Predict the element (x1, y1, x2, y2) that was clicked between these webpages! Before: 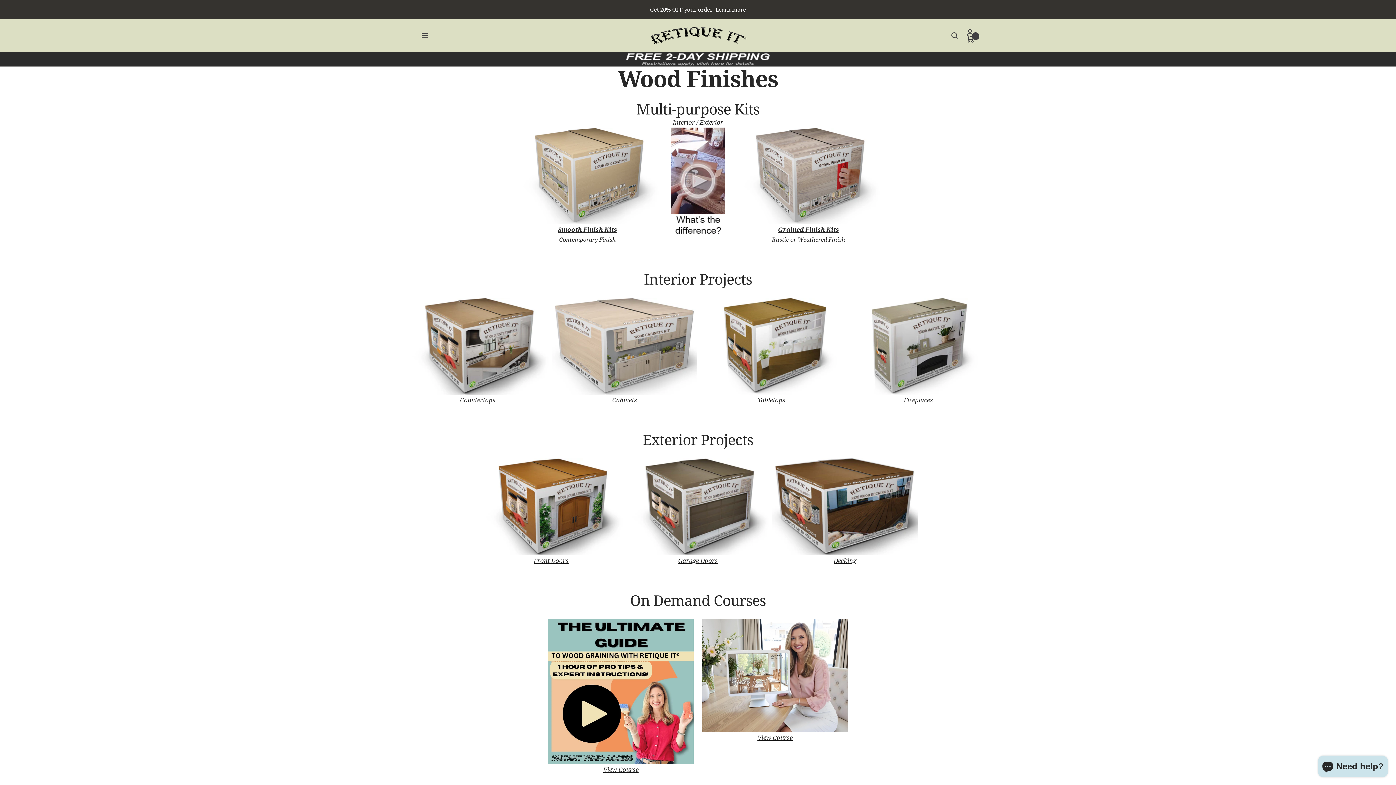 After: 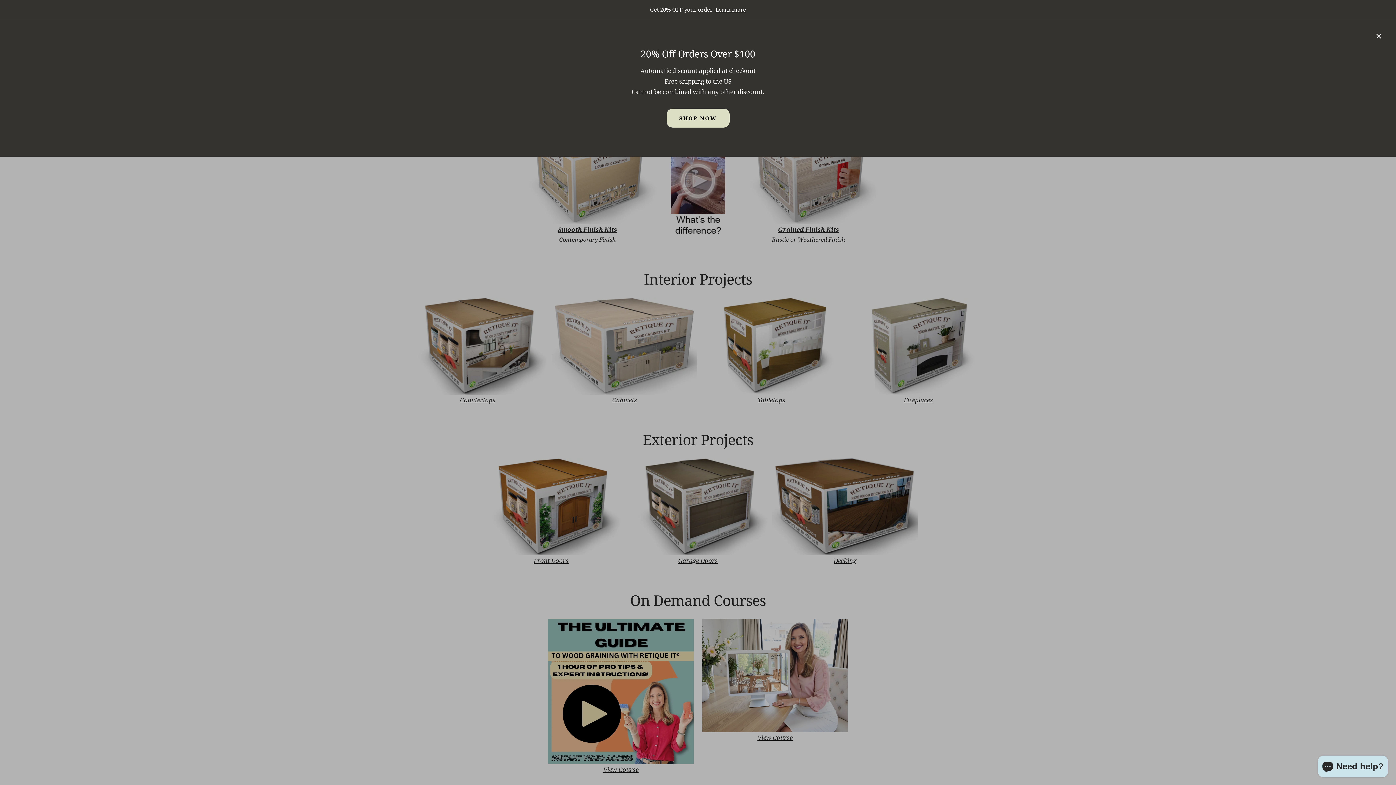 Action: label: Learn more bbox: (715, 5, 746, 13)